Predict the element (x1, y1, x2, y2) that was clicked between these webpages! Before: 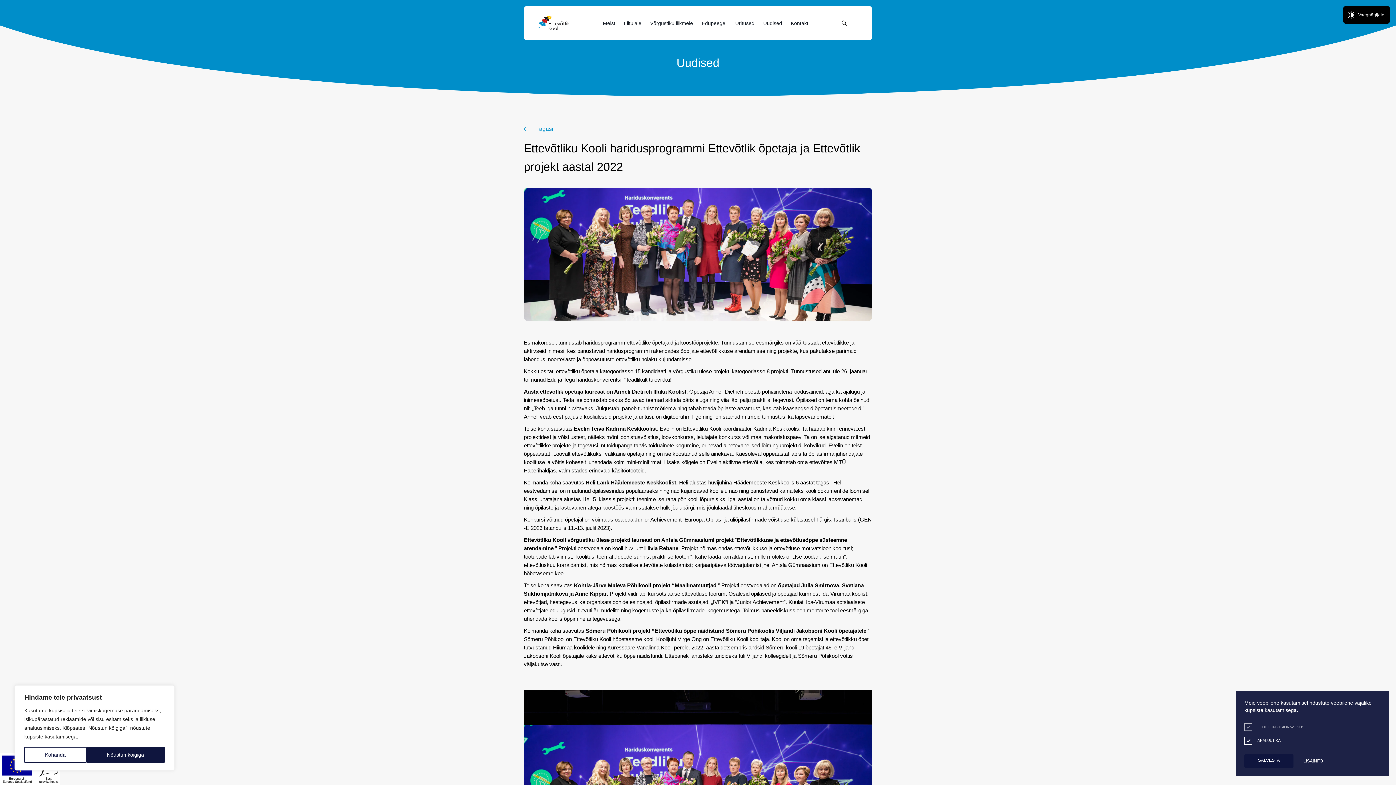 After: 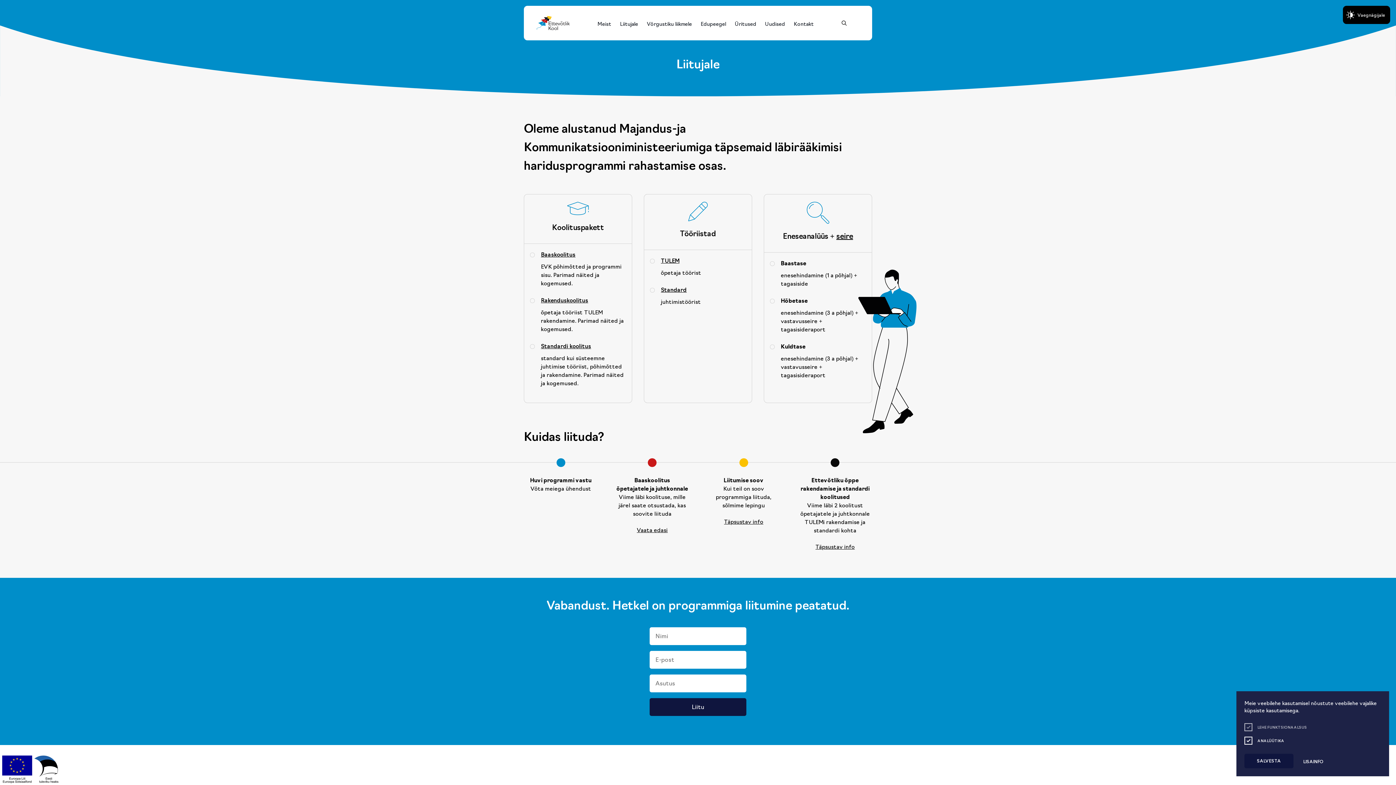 Action: bbox: (623, 19, 642, 26) label: Liitujale